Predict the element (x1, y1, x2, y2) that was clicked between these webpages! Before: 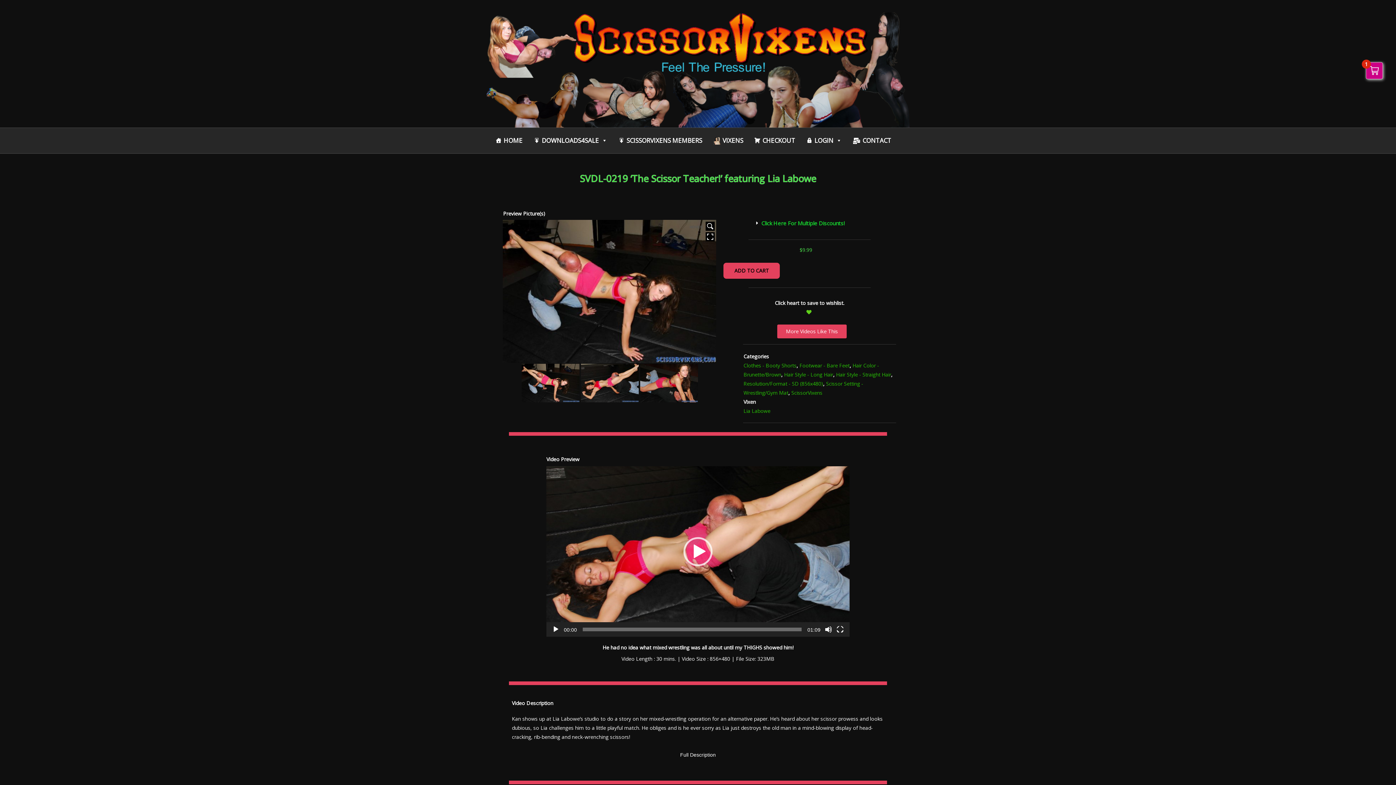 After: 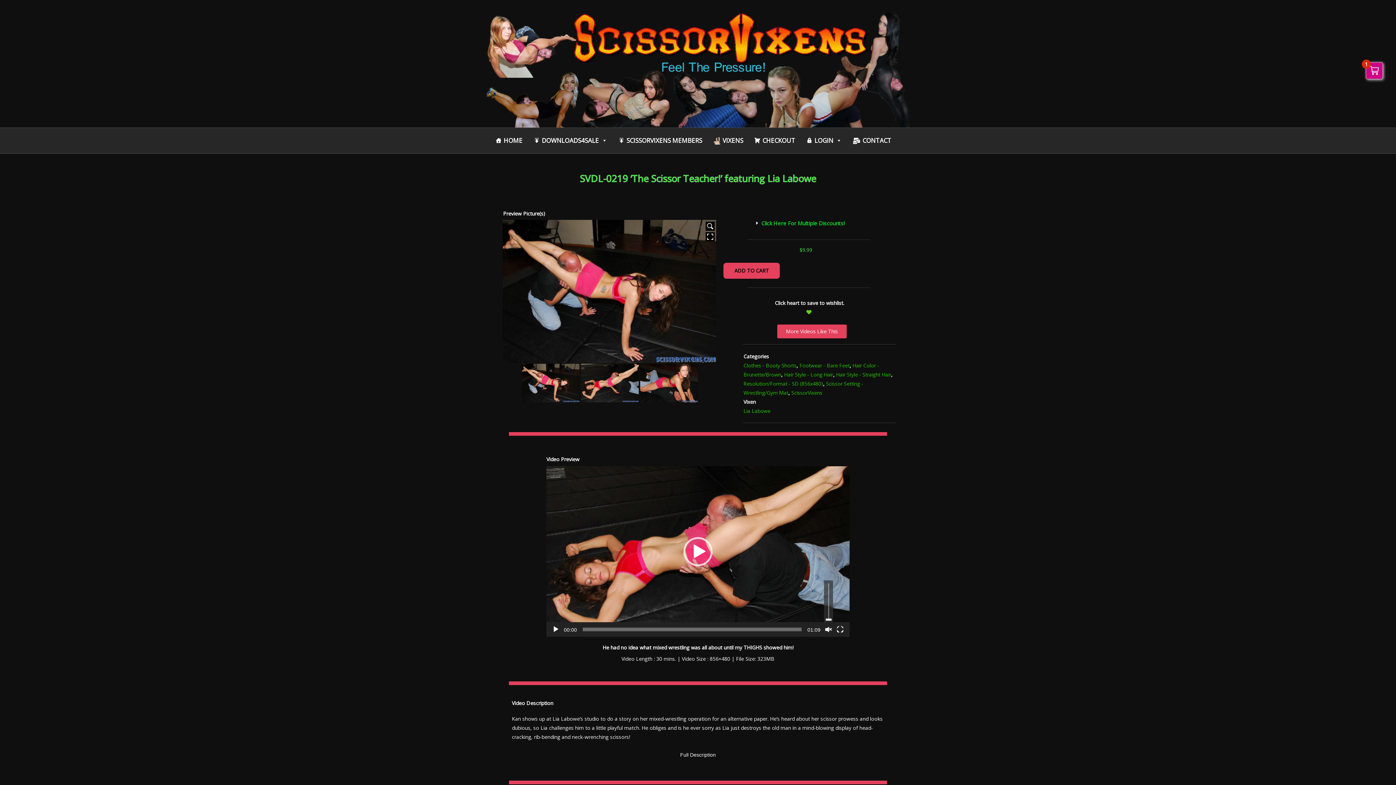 Action: bbox: (825, 626, 832, 633) label: Mute